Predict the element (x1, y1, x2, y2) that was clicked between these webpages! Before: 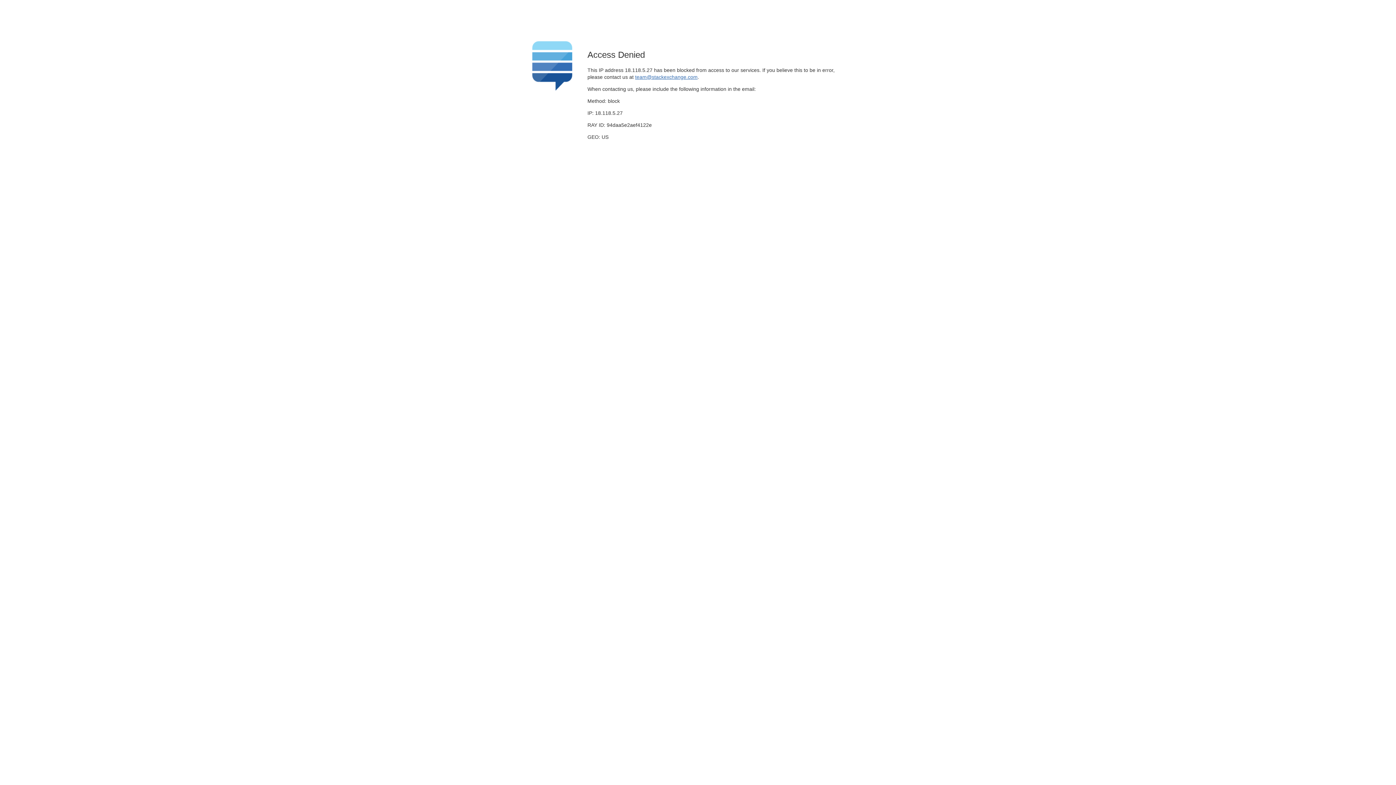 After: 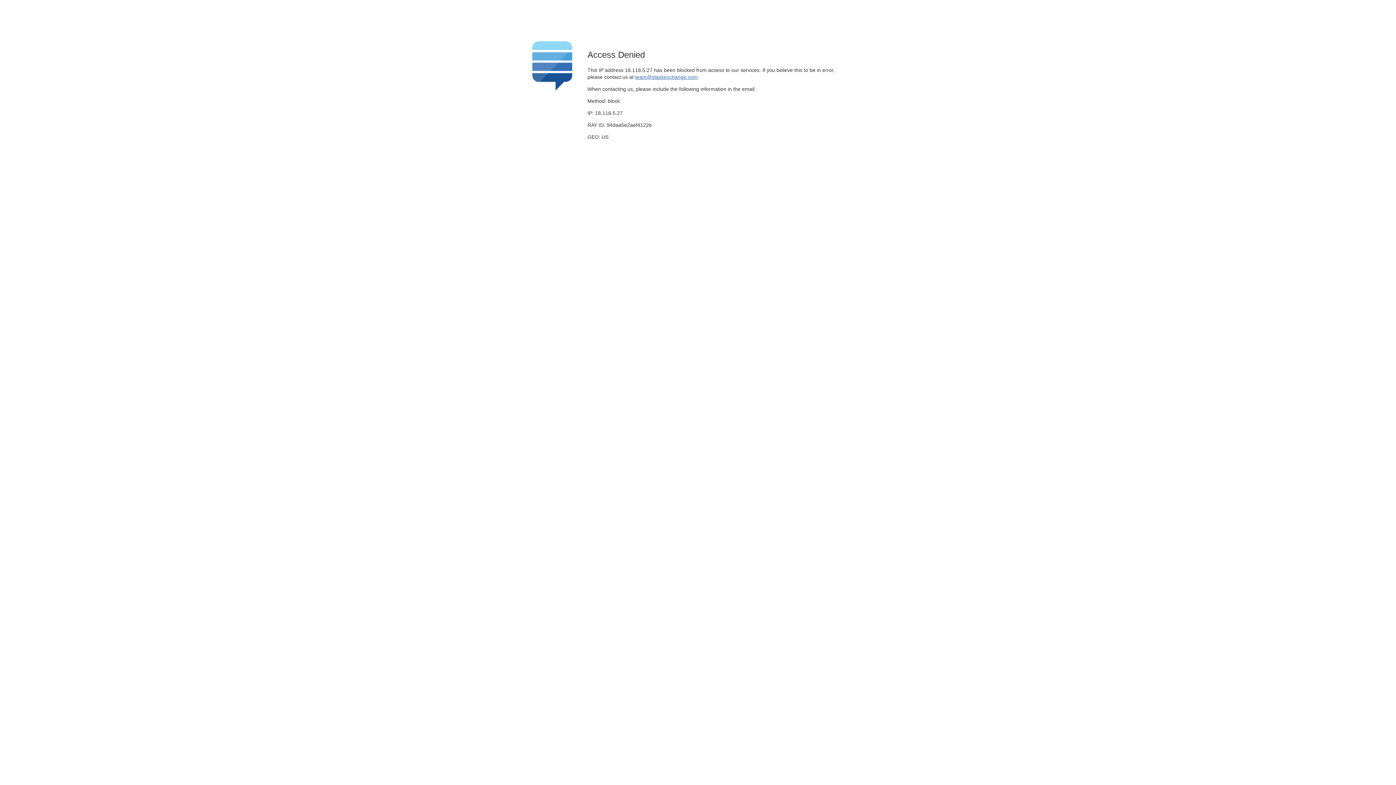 Action: bbox: (635, 74, 697, 79) label: team@stackexchange.com